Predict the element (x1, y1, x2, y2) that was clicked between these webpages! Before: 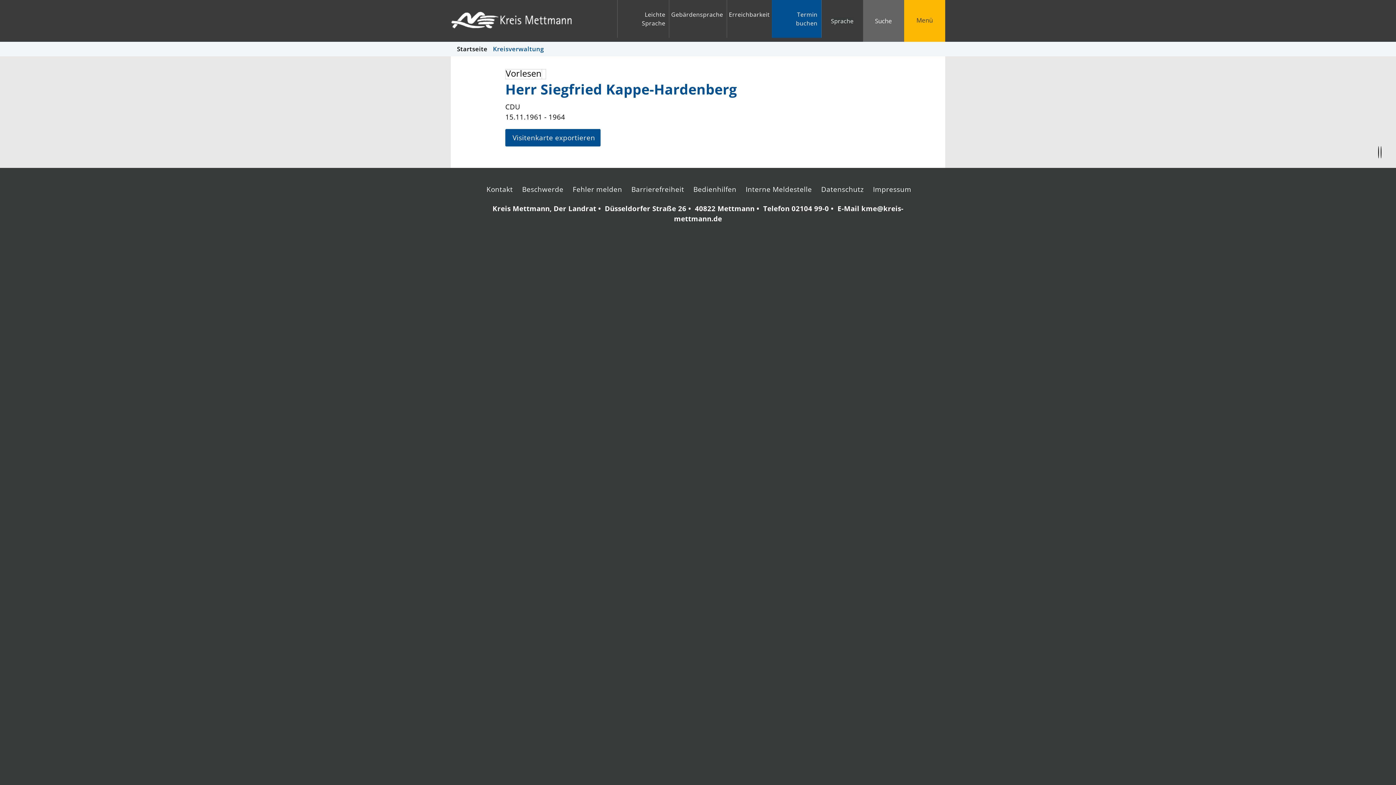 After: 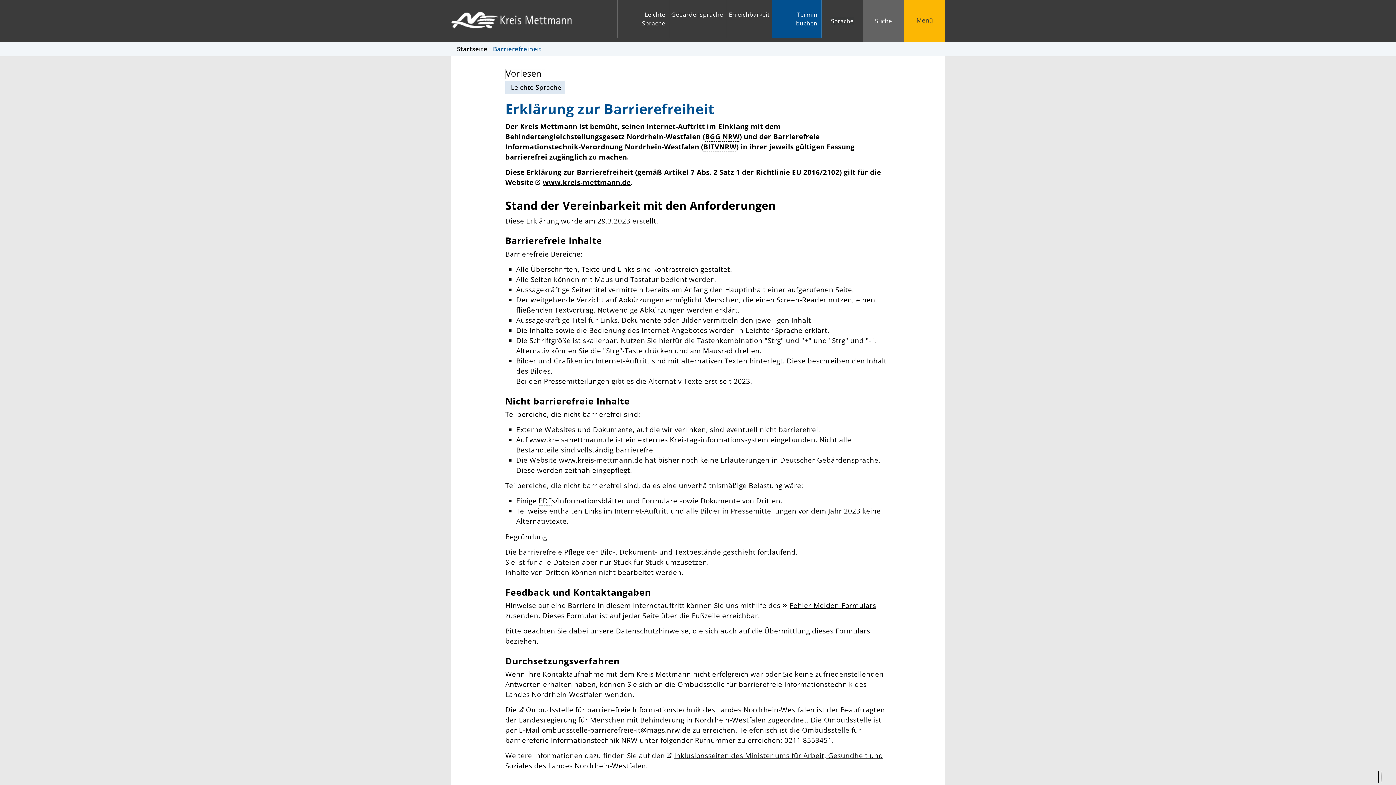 Action: bbox: (629, 184, 684, 194) label: Barrierefreiheit